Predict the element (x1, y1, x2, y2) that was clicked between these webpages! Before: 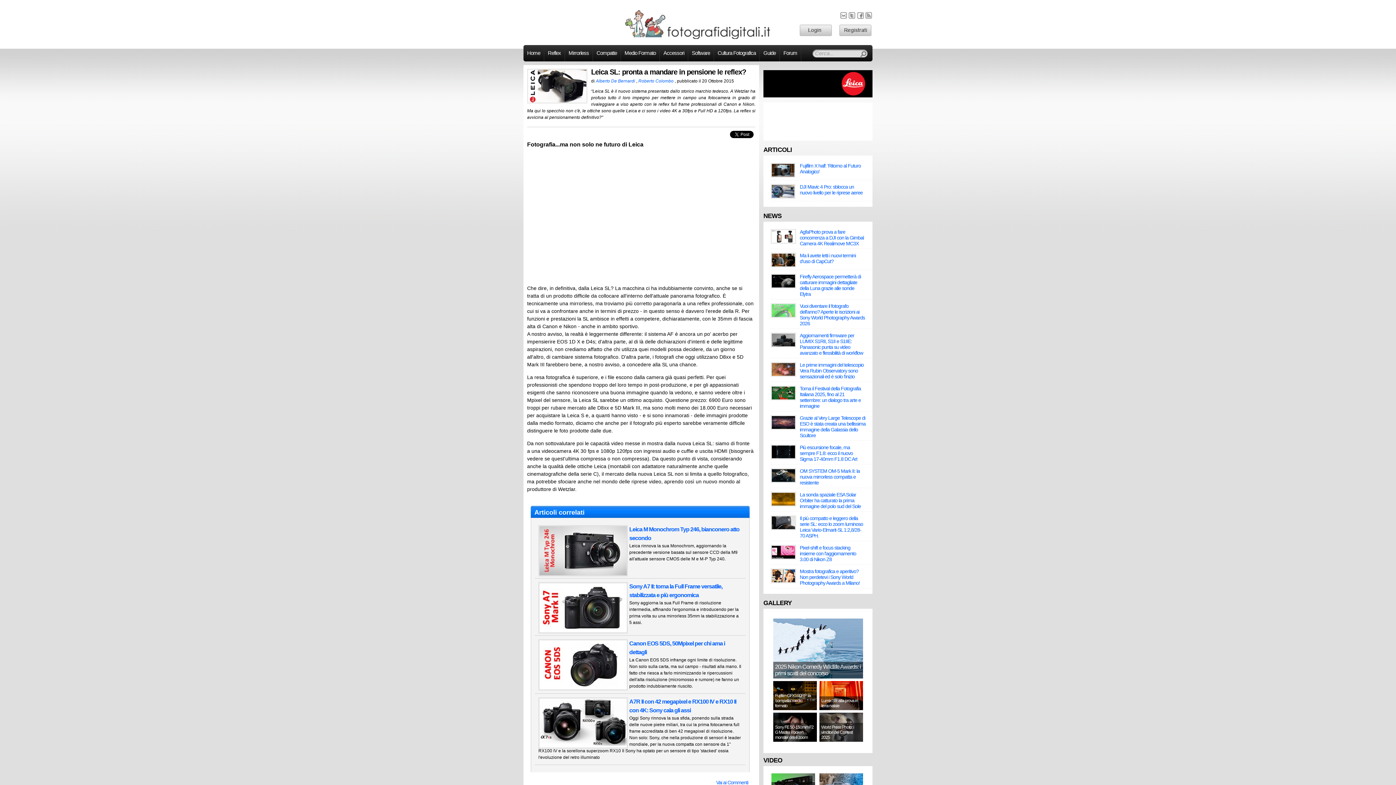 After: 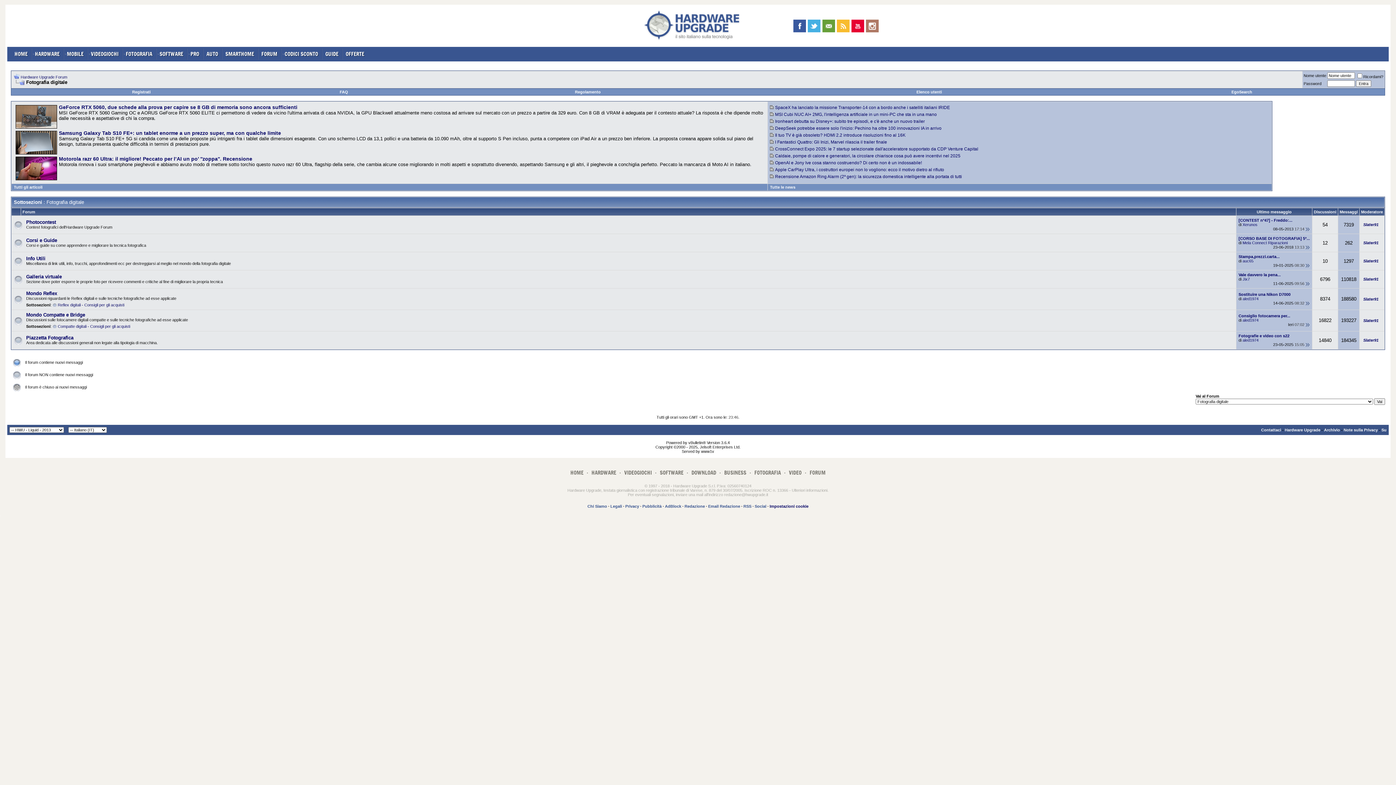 Action: bbox: (780, 46, 801, 59) label: Forum